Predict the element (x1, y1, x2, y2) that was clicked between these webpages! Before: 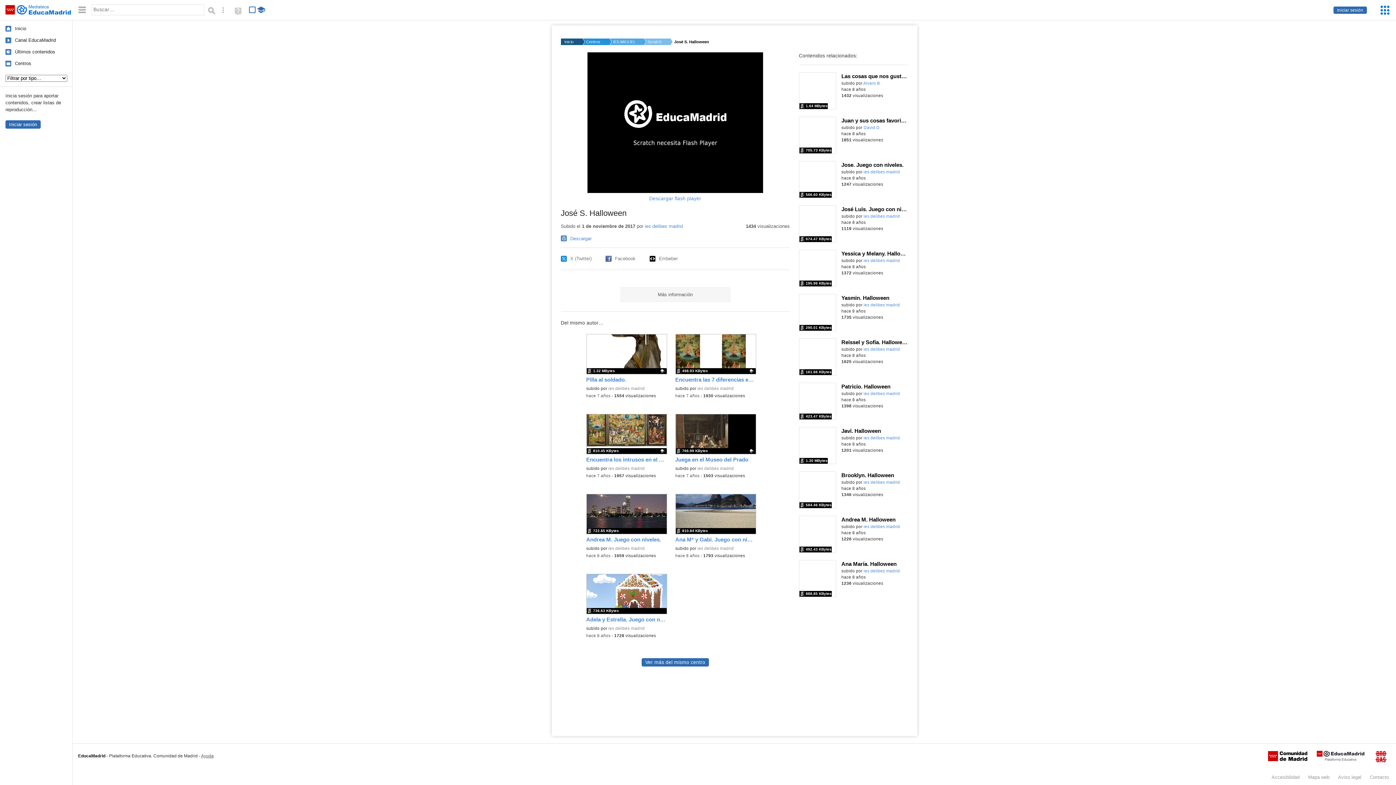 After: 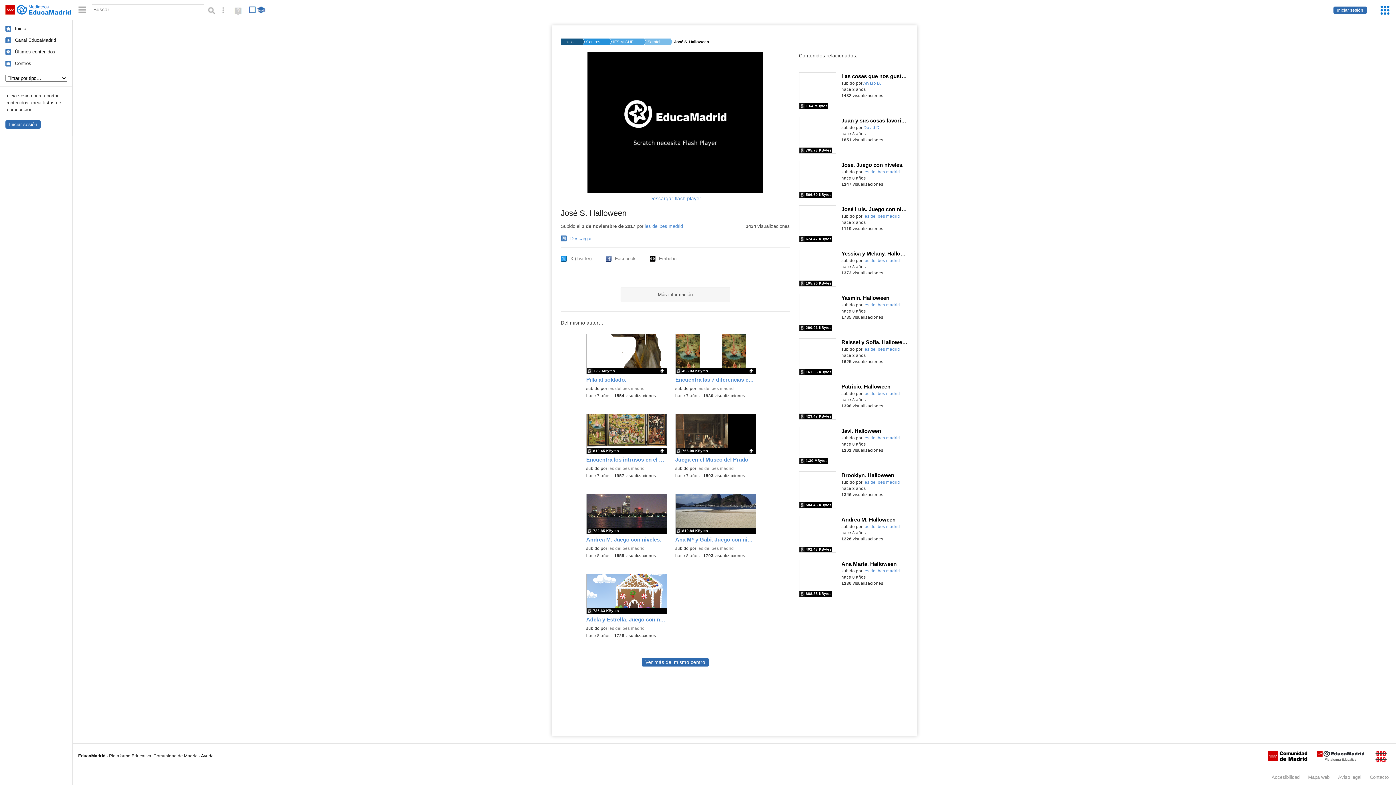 Action: bbox: (201, 753, 213, 758) label: Ayuda
(en ventana nueva)